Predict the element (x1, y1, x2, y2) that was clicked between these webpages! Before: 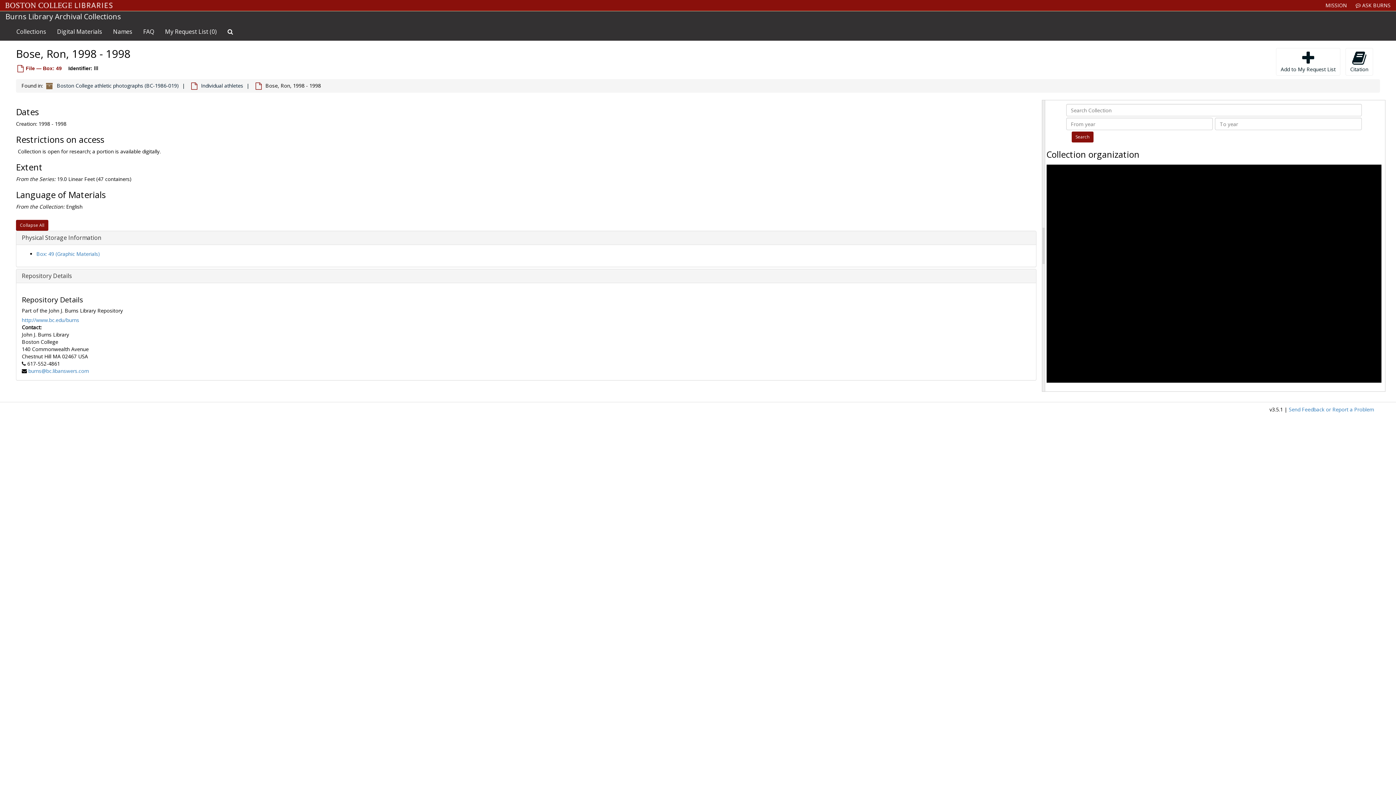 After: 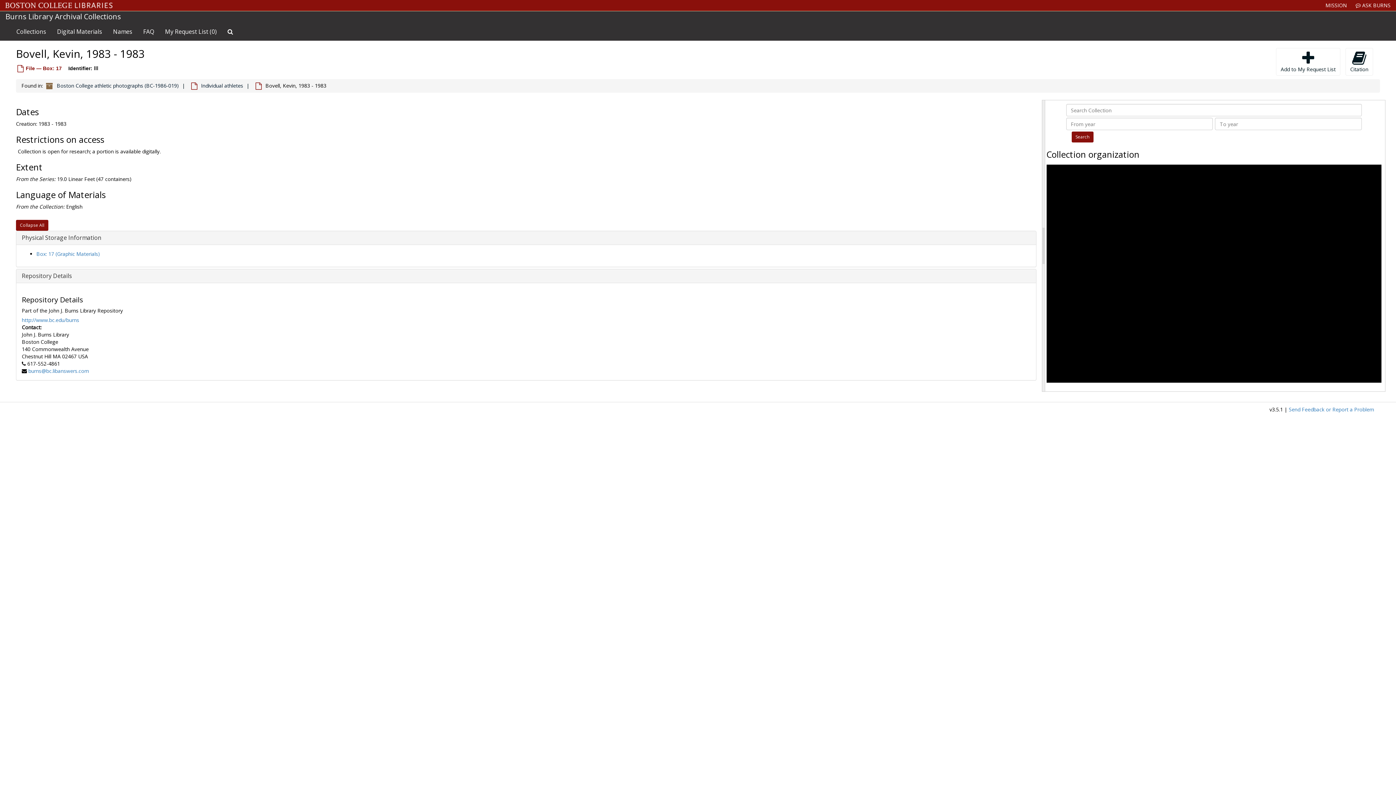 Action: label: Bovell, Kevin, 1983-1983 bbox: (1066, 279, 1124, 286)